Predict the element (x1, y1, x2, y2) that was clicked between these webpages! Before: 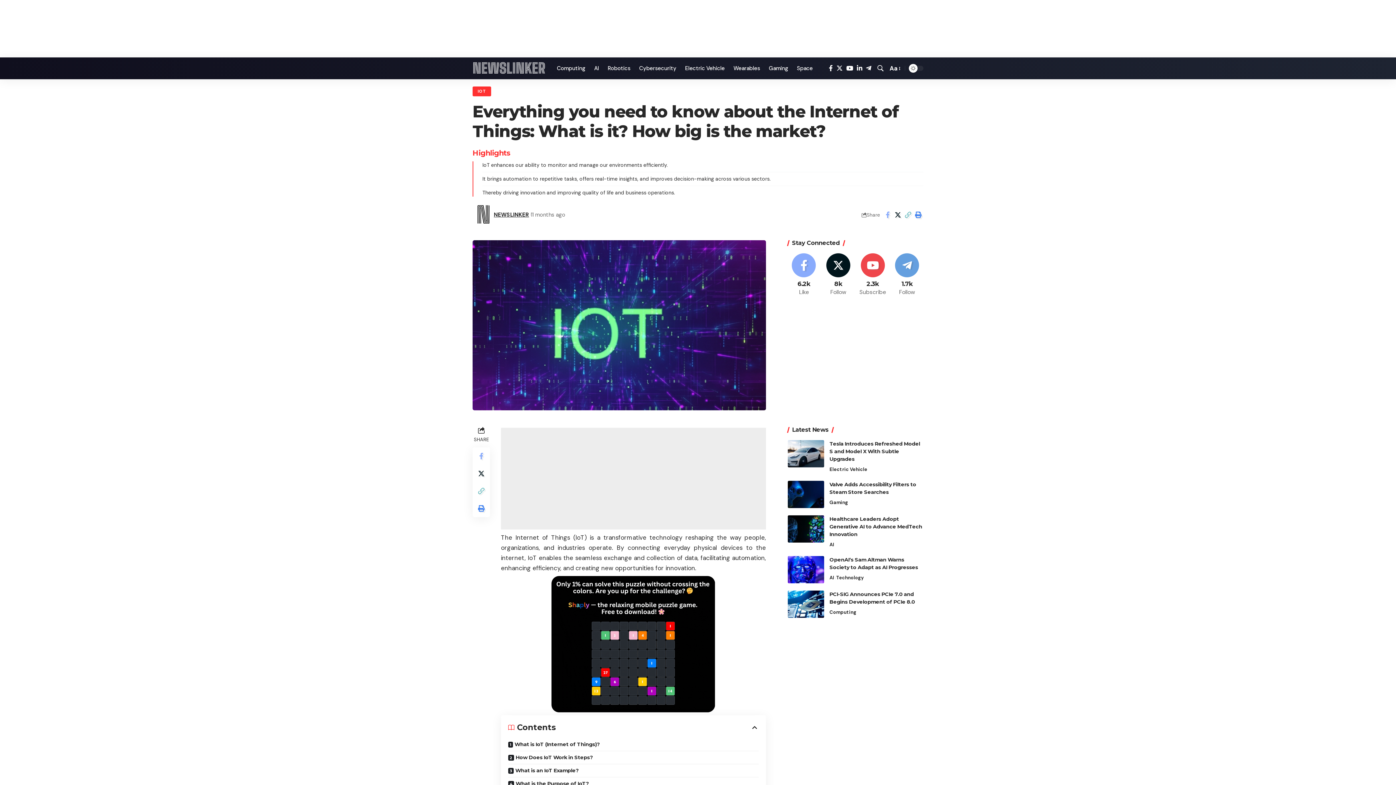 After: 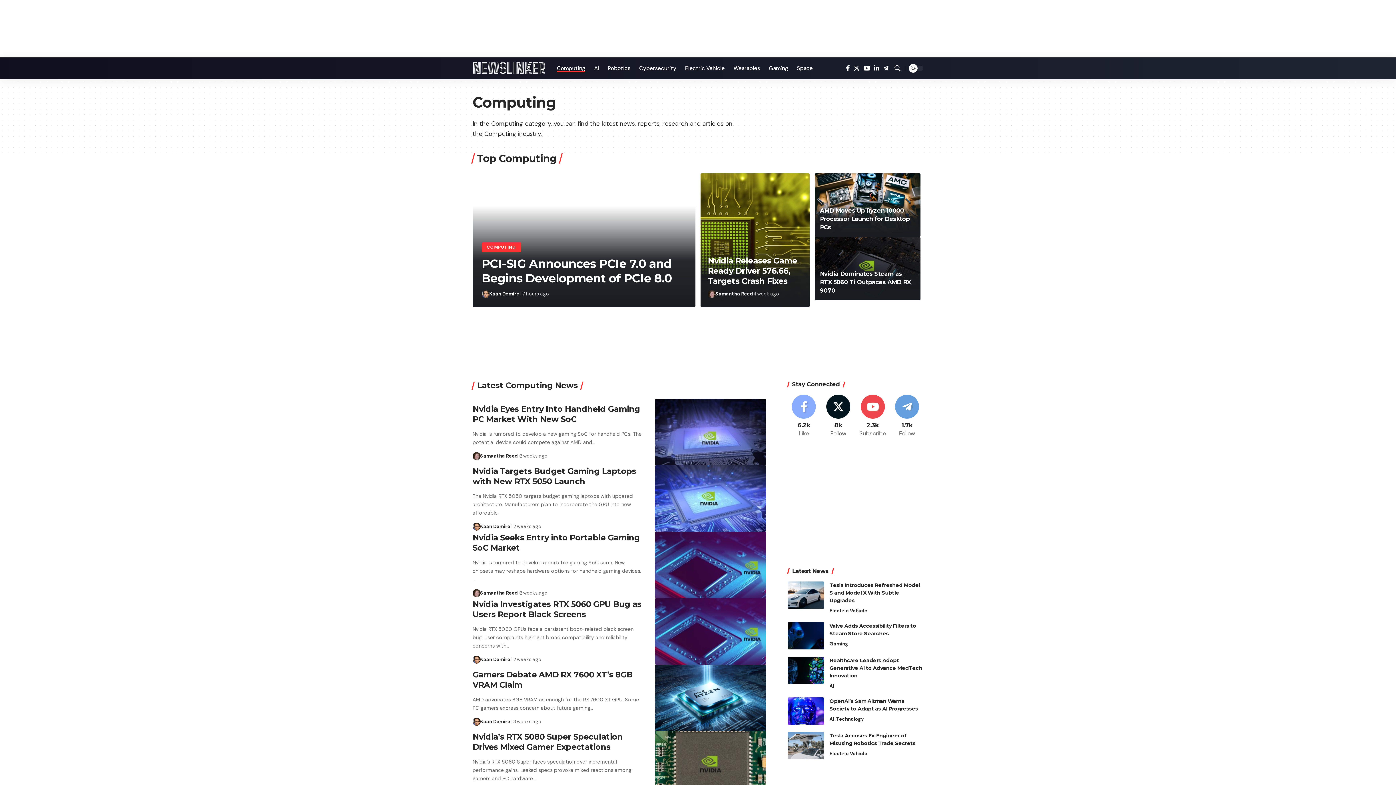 Action: label: Computing bbox: (552, 57, 589, 79)